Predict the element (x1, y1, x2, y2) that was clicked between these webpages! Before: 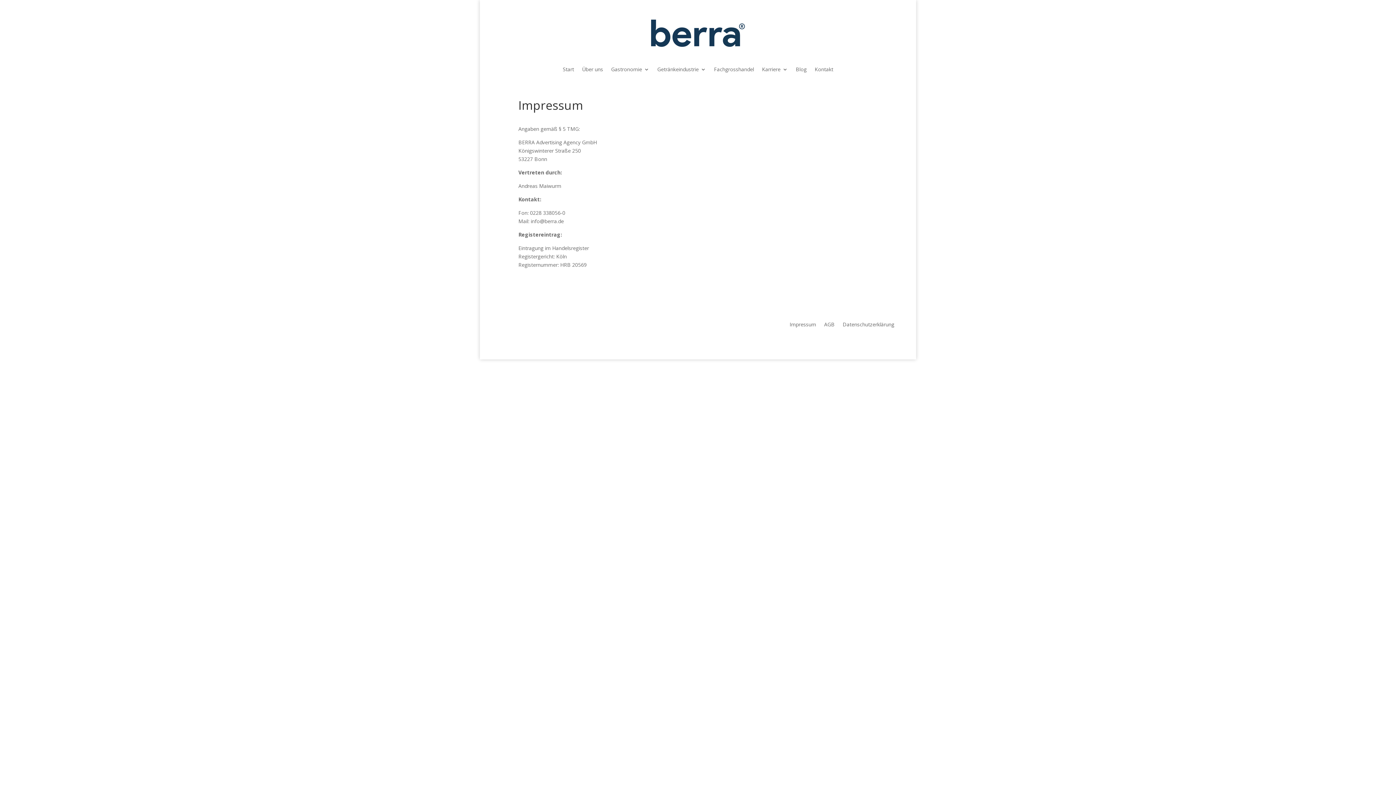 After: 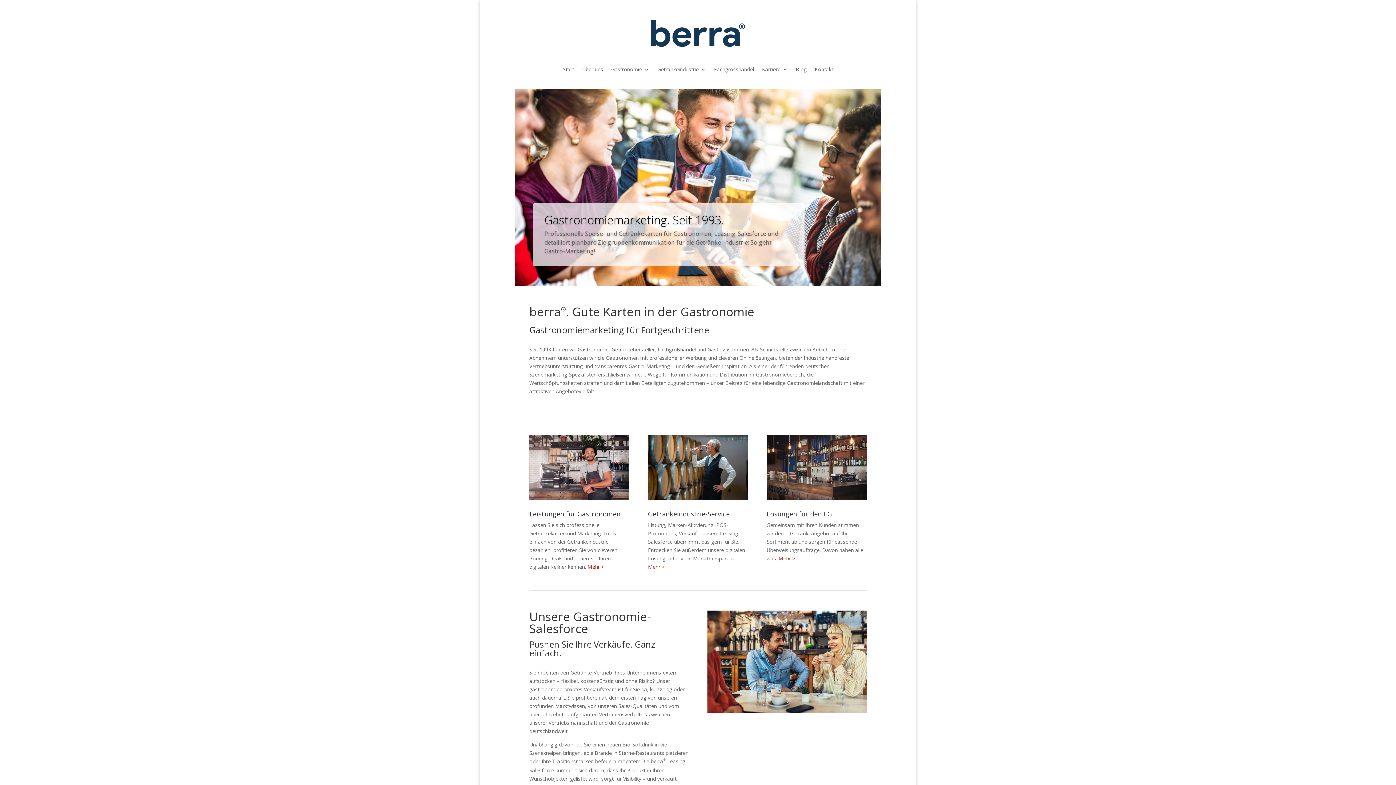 Action: bbox: (562, 66, 574, 74) label: Start